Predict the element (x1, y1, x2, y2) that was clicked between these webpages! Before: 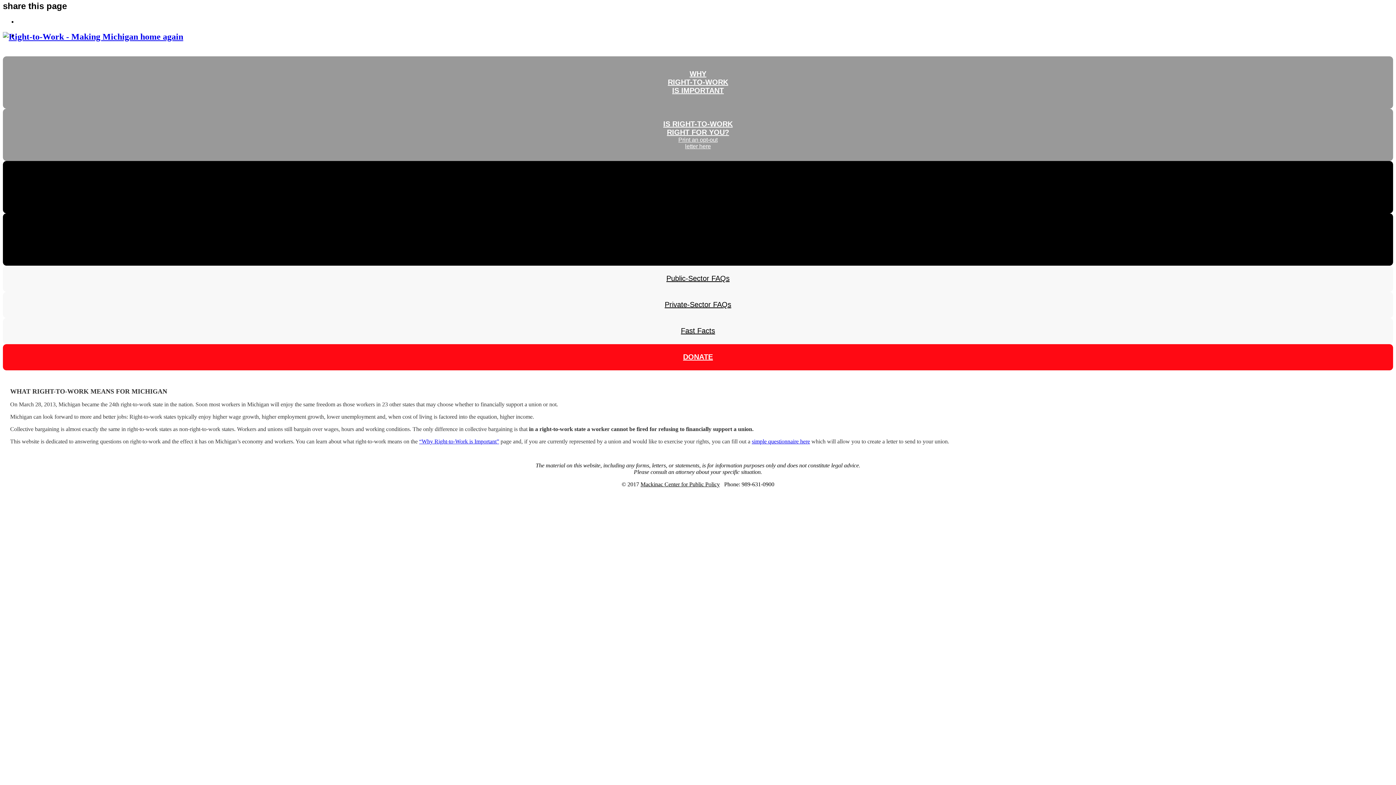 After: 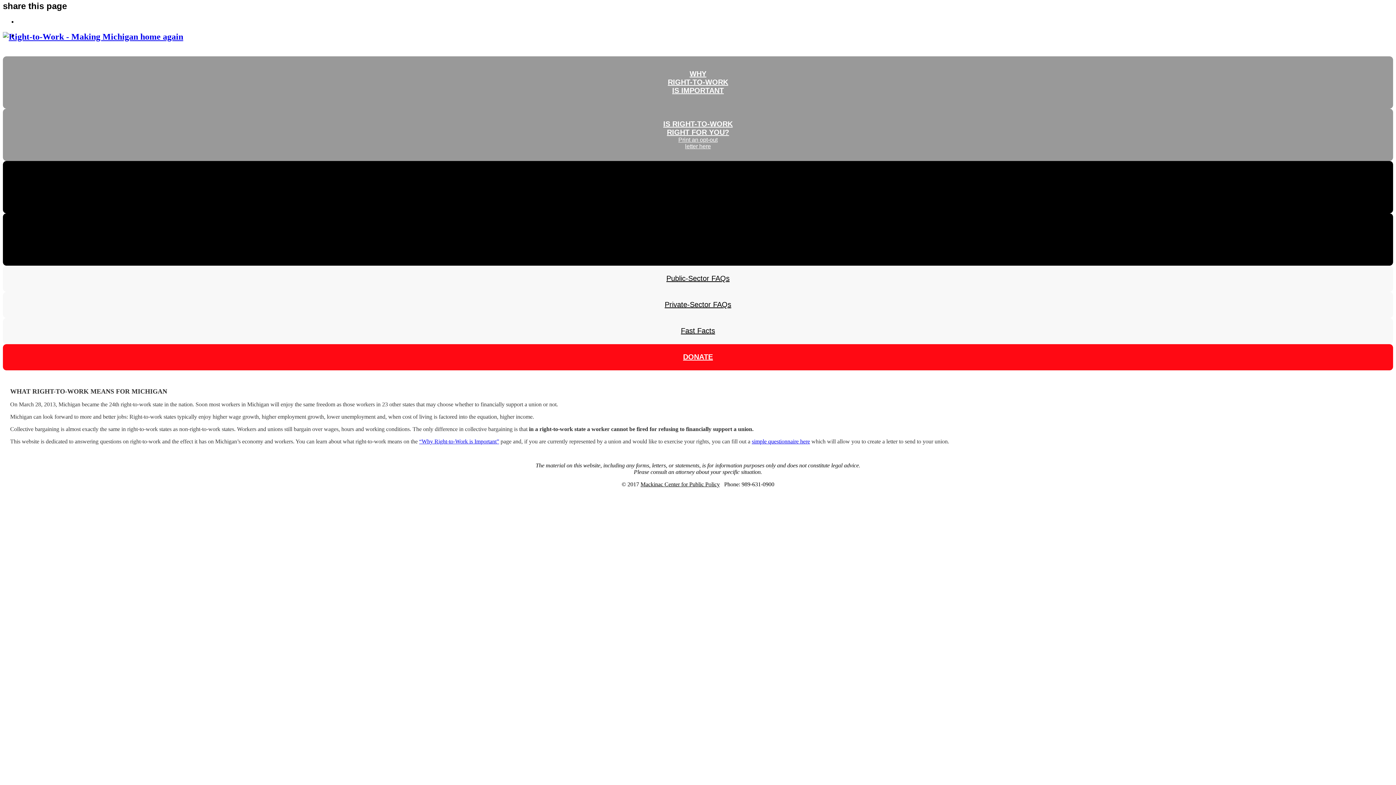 Action: bbox: (640, 481, 720, 487) label: Mackinac Center for Public Policy